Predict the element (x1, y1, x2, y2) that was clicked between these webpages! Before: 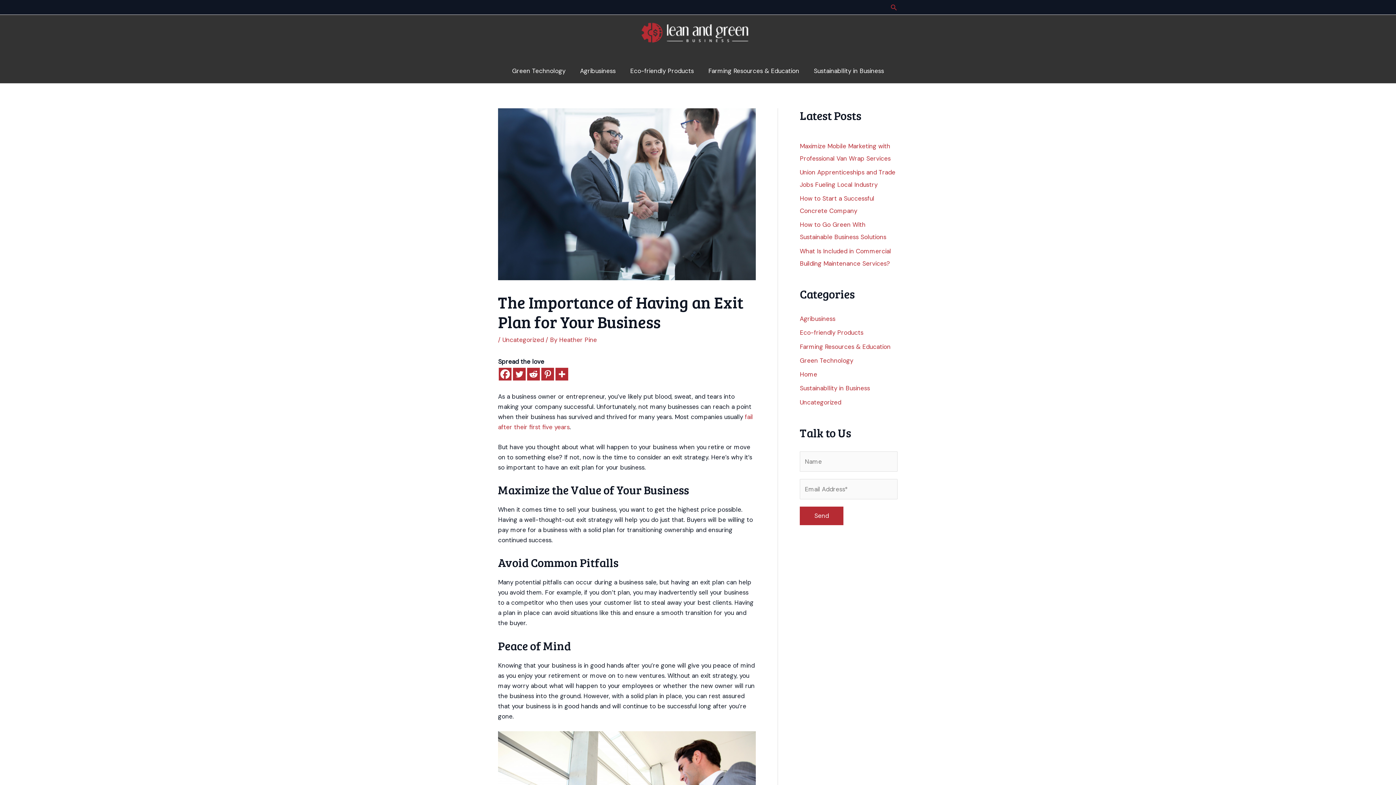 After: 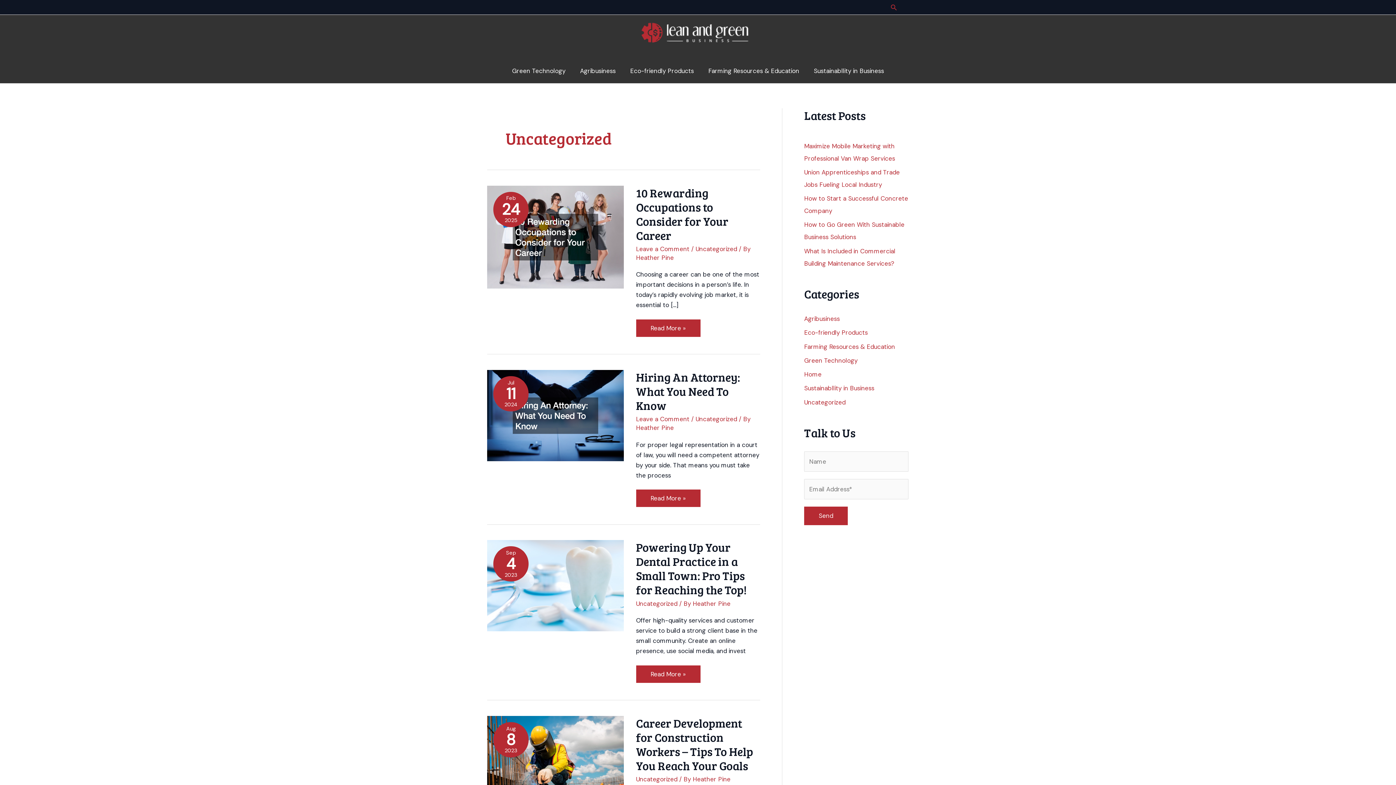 Action: label: Uncategorized bbox: (800, 398, 841, 406)